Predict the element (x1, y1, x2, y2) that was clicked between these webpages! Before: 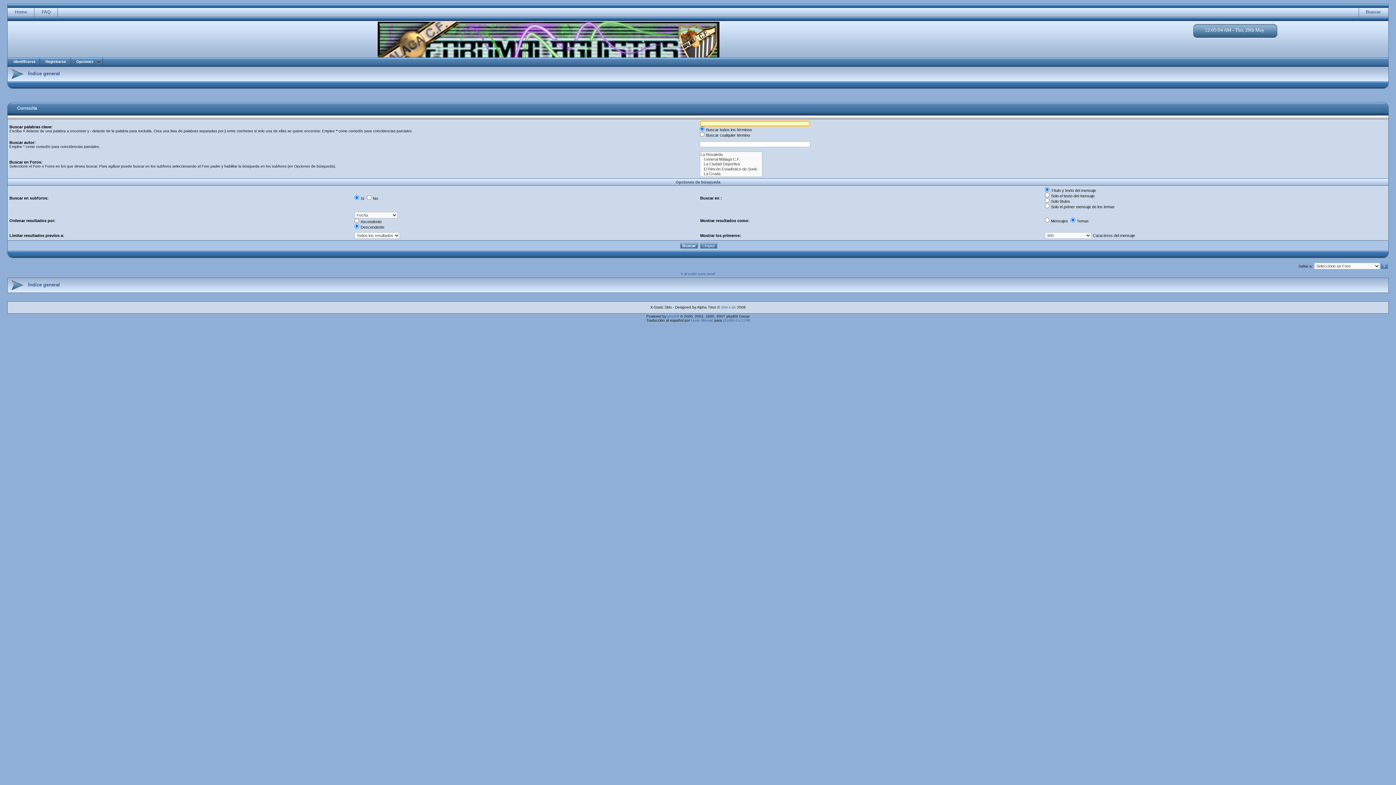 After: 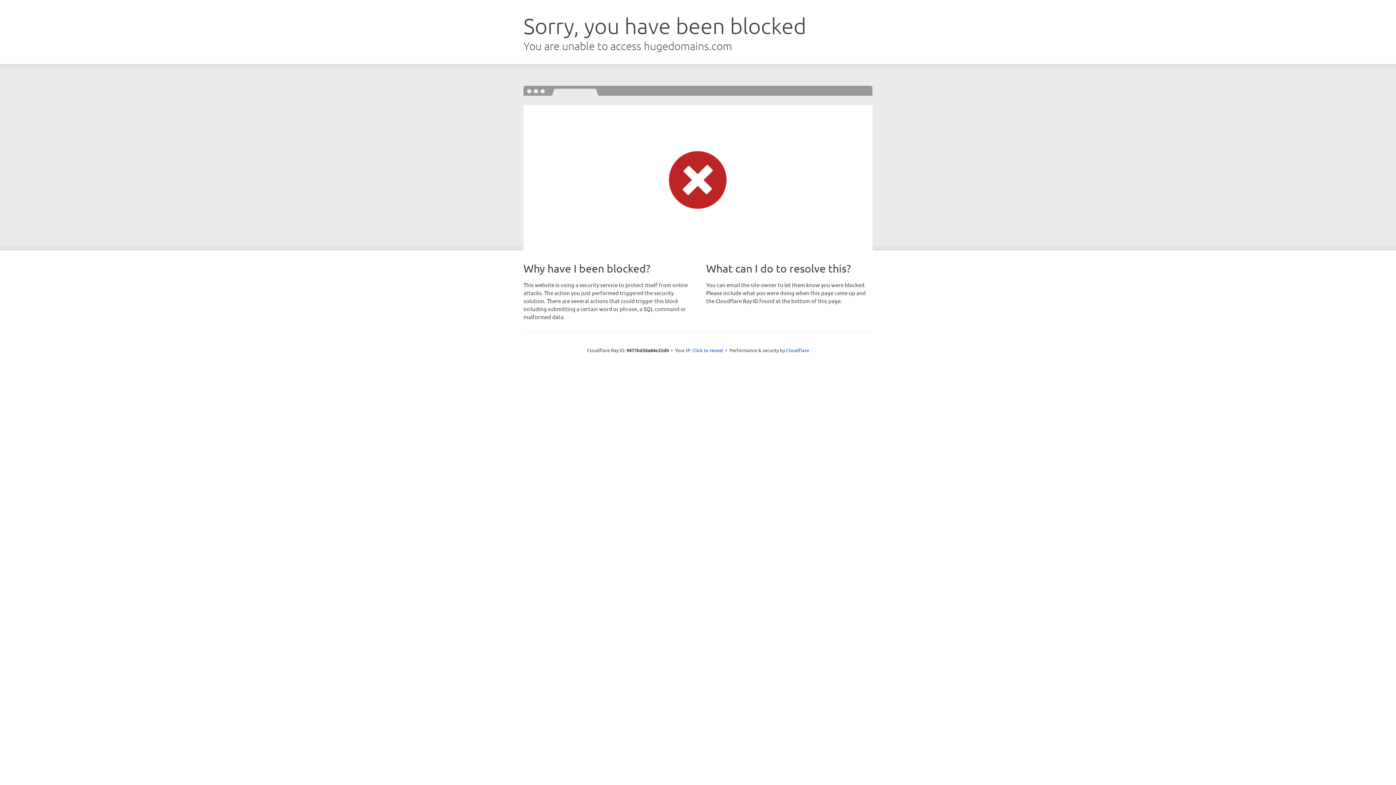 Action: label: Skin-Lab bbox: (721, 305, 736, 309)